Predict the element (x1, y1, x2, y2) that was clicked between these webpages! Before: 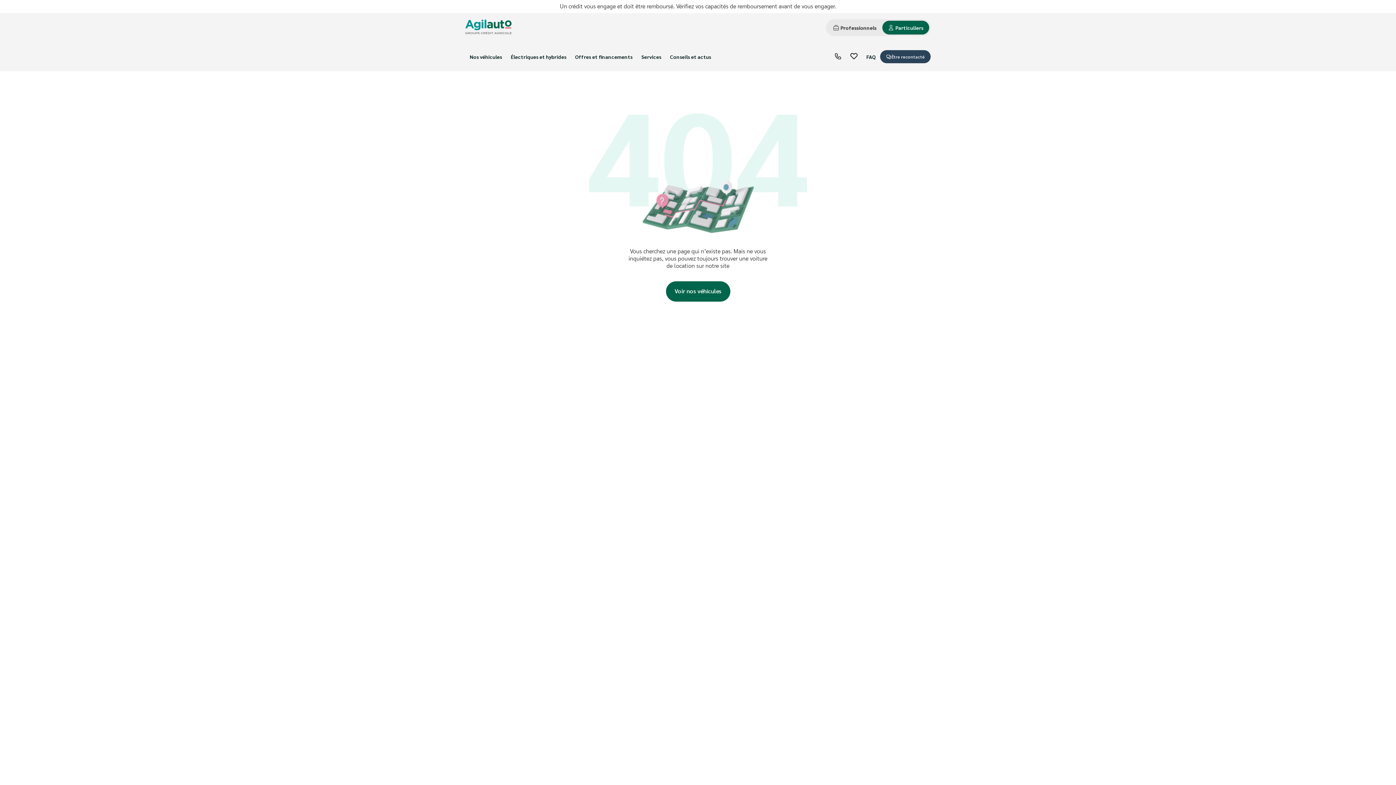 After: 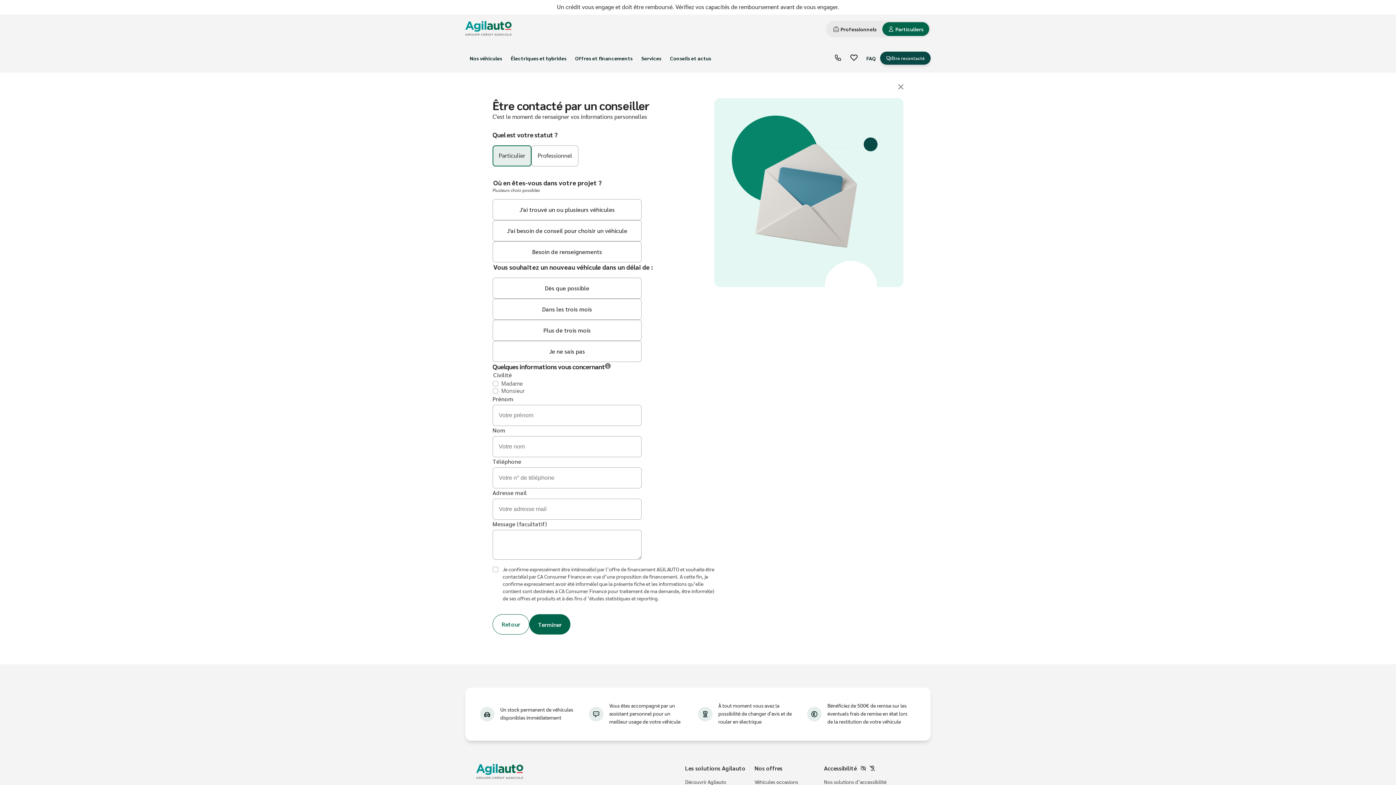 Action: label: Être recontacté bbox: (880, 50, 930, 63)